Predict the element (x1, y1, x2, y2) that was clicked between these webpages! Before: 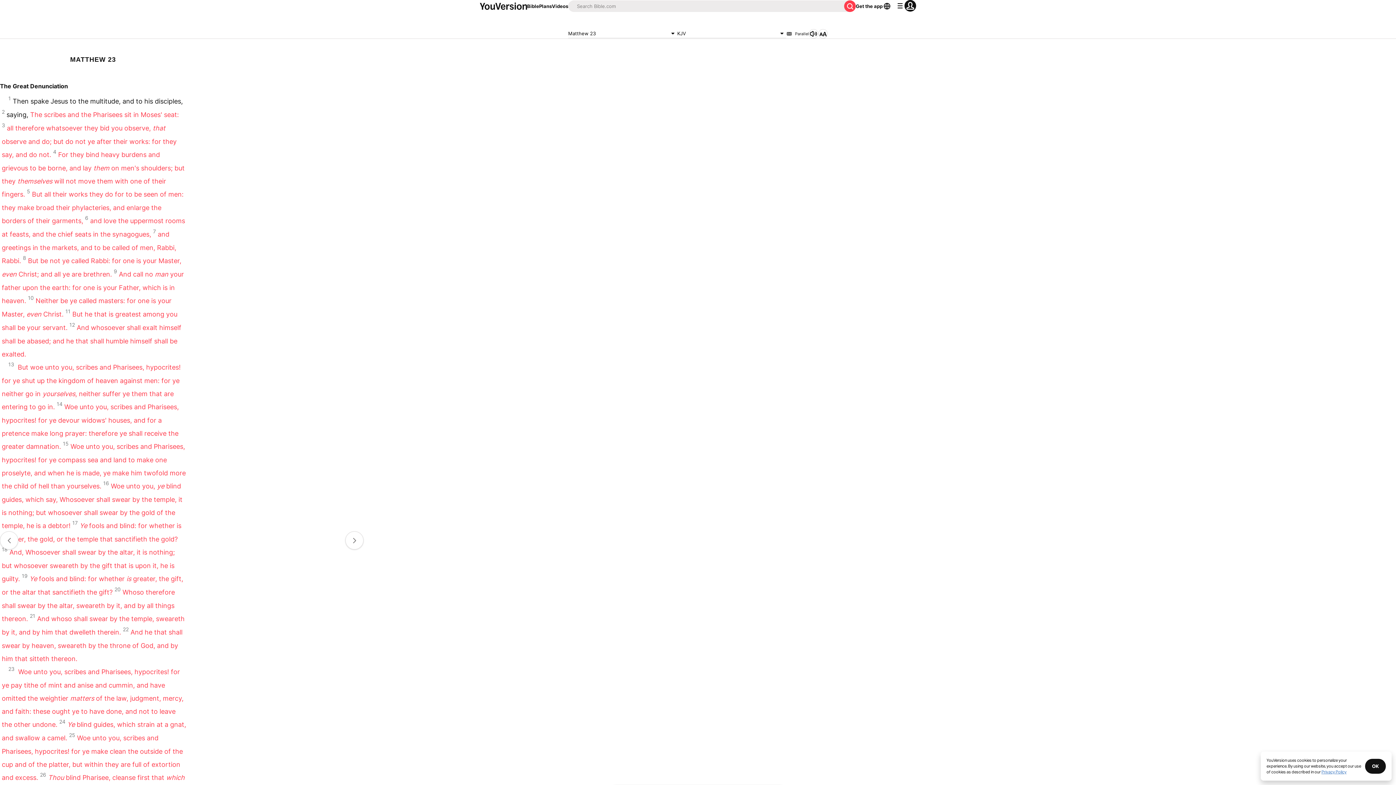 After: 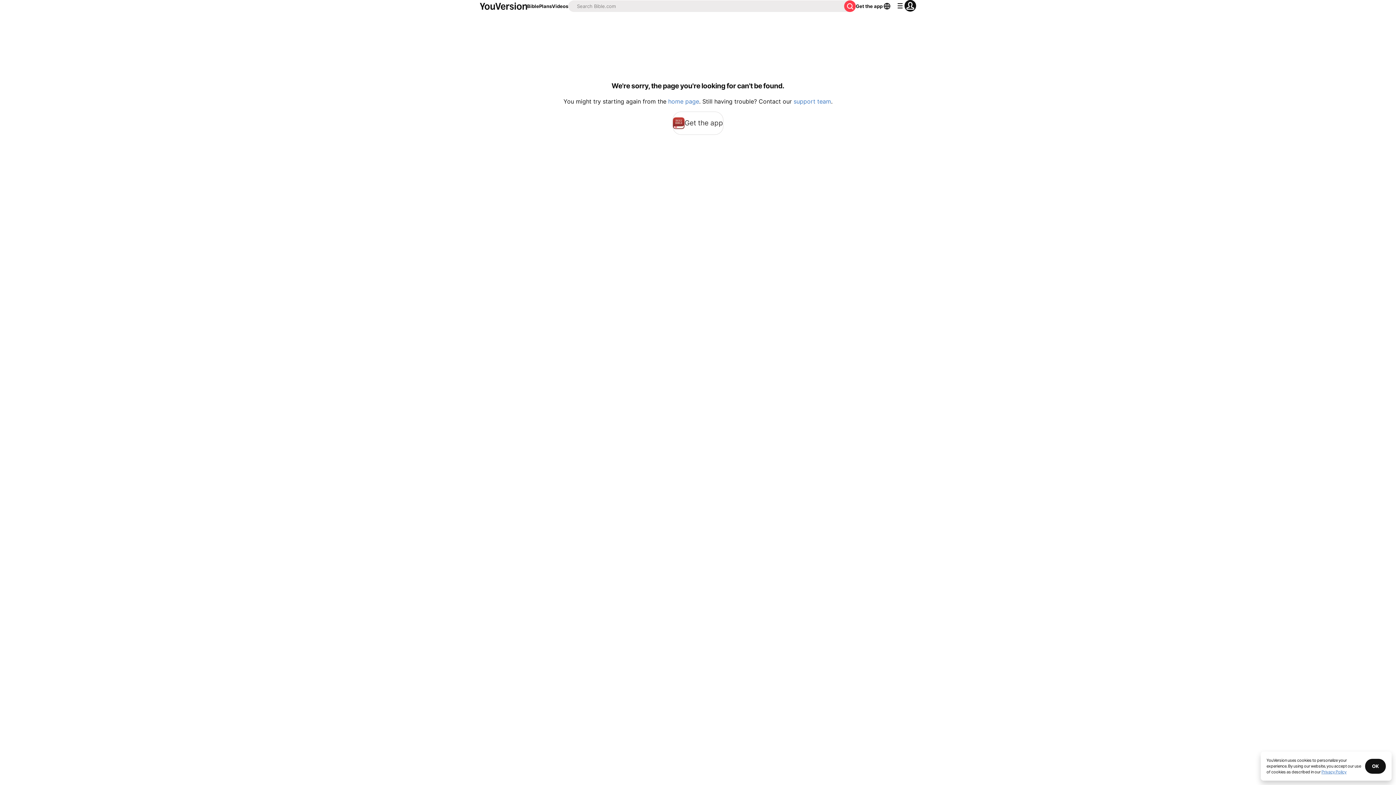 Action: bbox: (844, 0, 856, 12)